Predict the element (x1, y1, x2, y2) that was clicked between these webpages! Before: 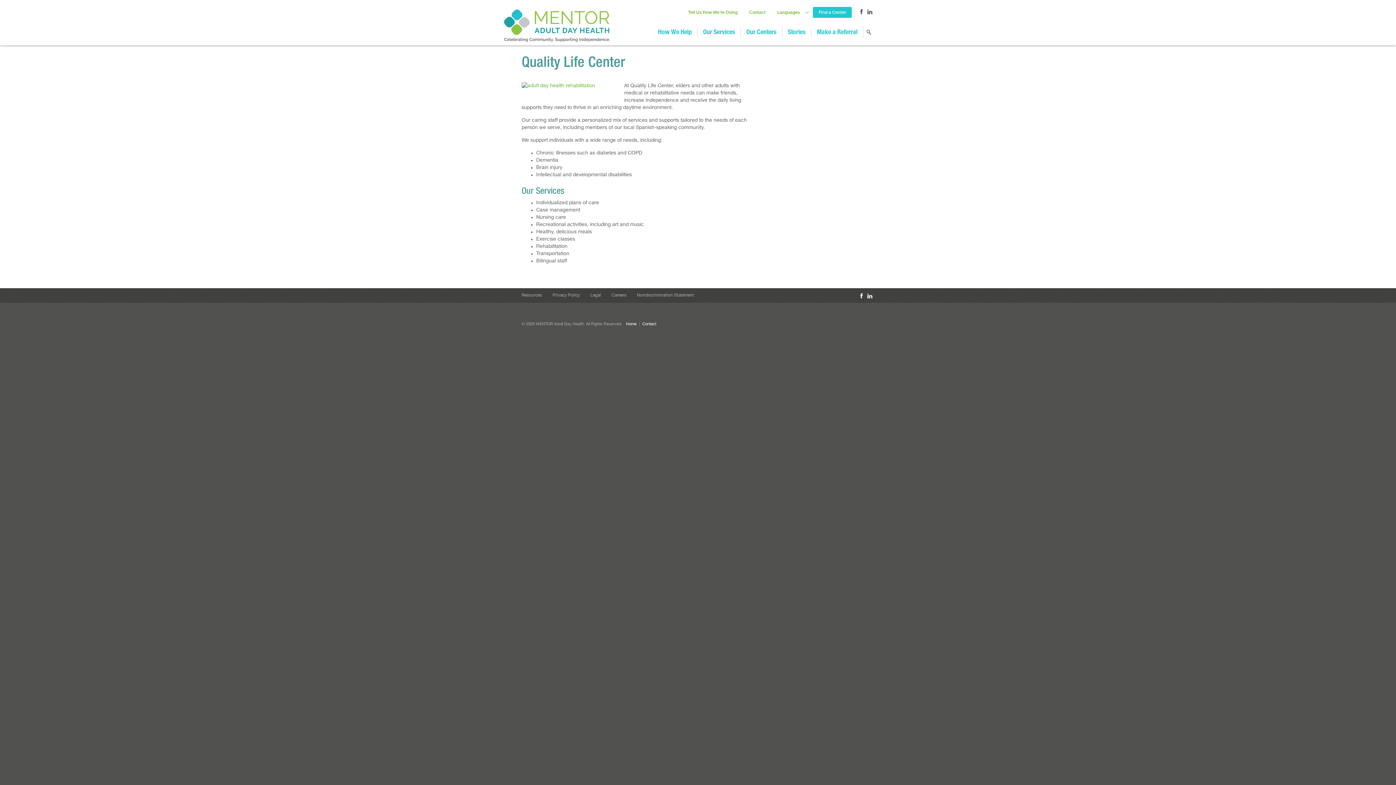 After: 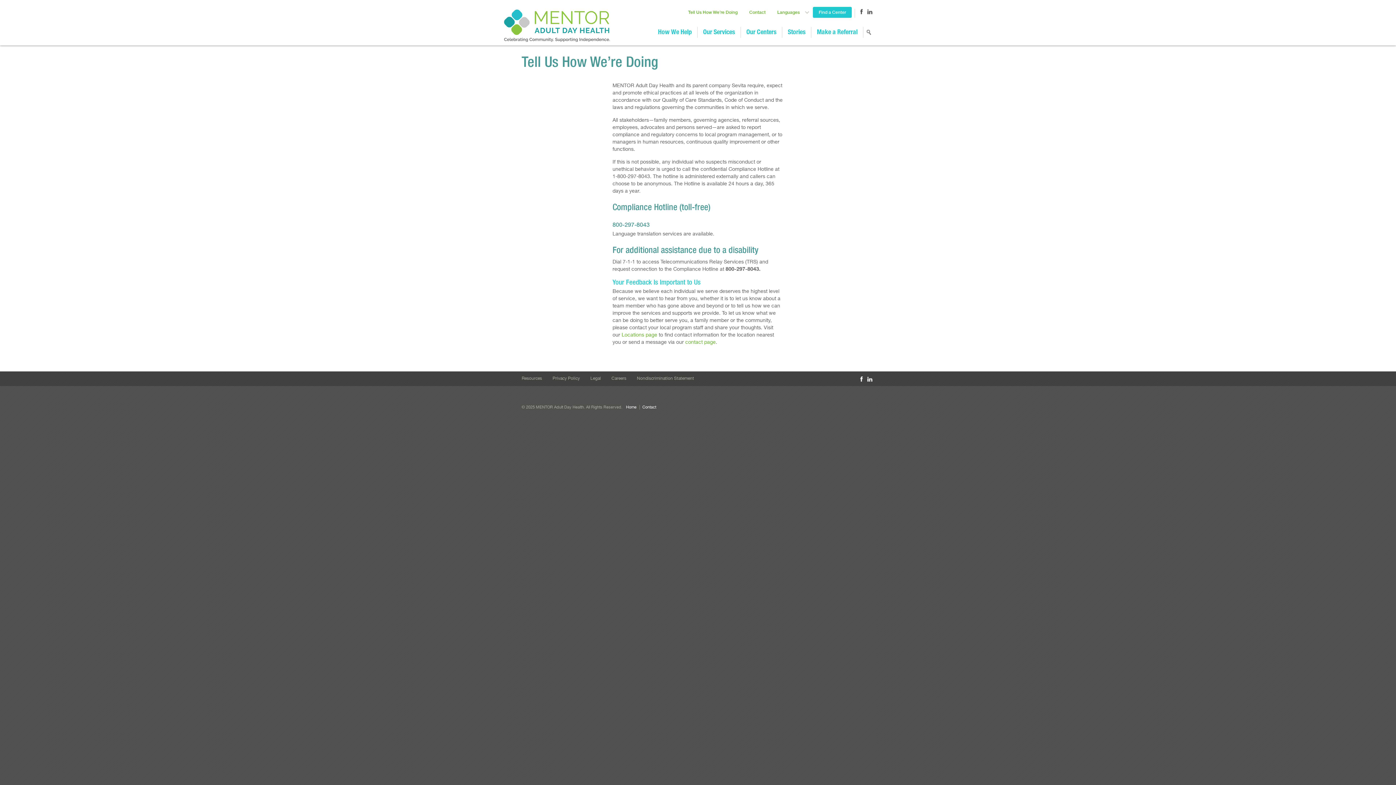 Action: bbox: (682, 6, 743, 17) label: Tell Us How We’re Doing